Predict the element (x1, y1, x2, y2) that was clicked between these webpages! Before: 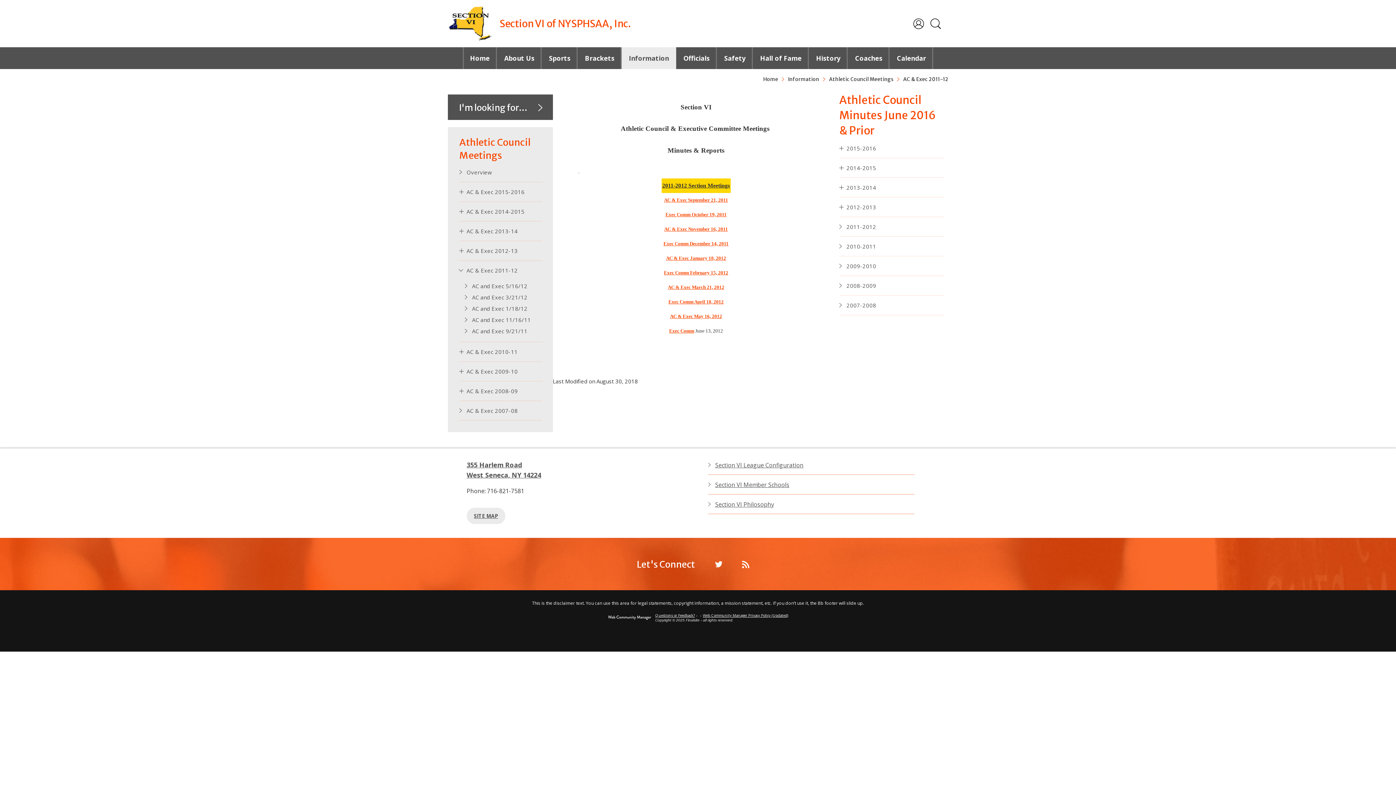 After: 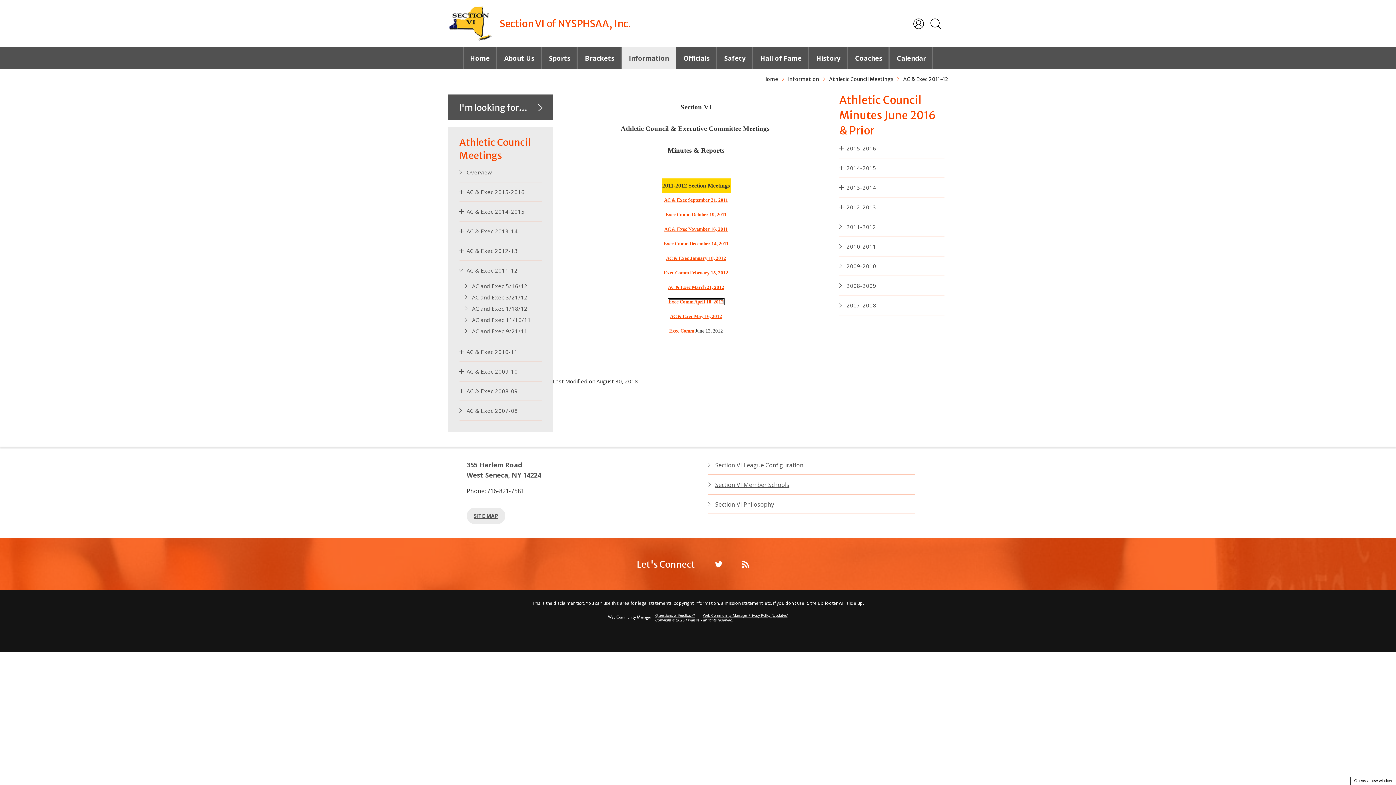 Action: label: Exec Comm April 18, 2012 - Opens a new window bbox: (668, 299, 723, 304)